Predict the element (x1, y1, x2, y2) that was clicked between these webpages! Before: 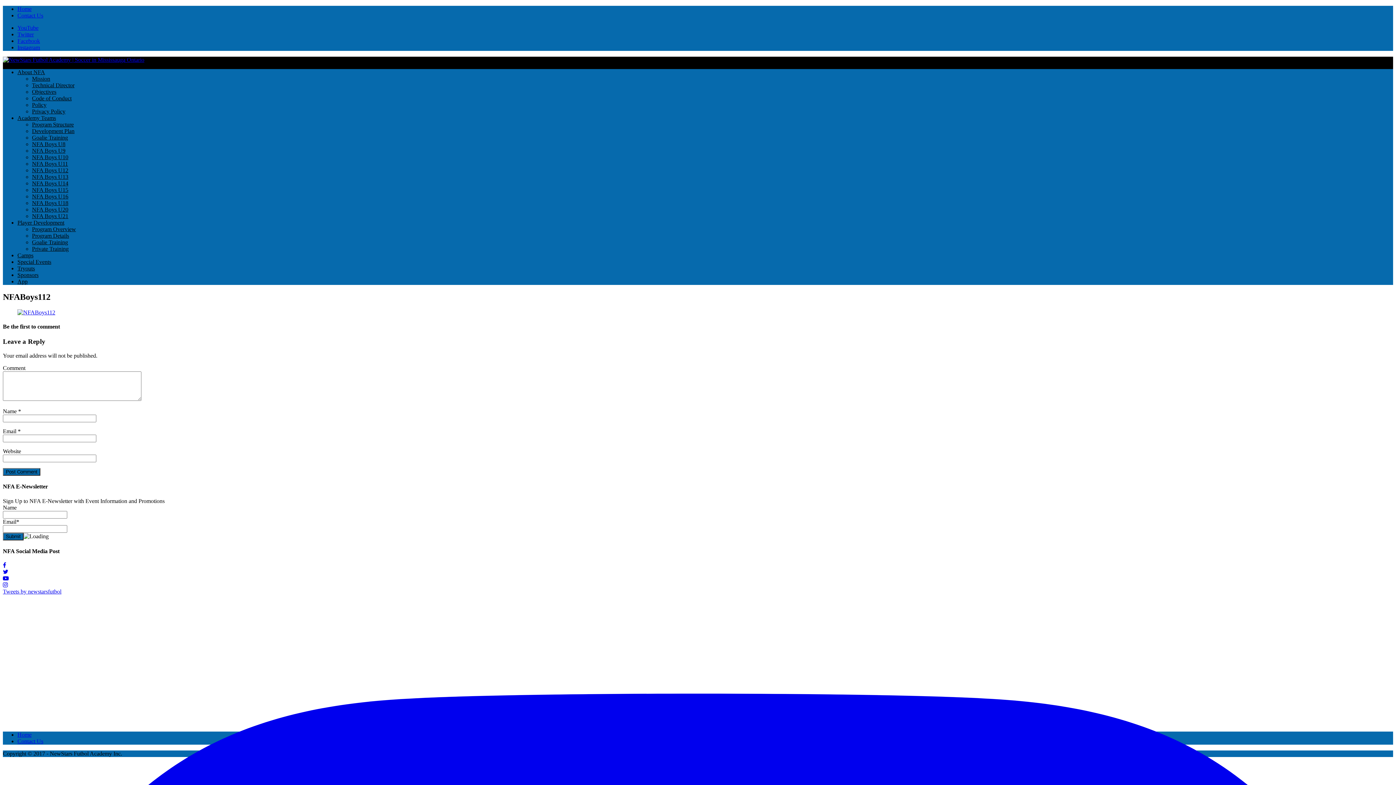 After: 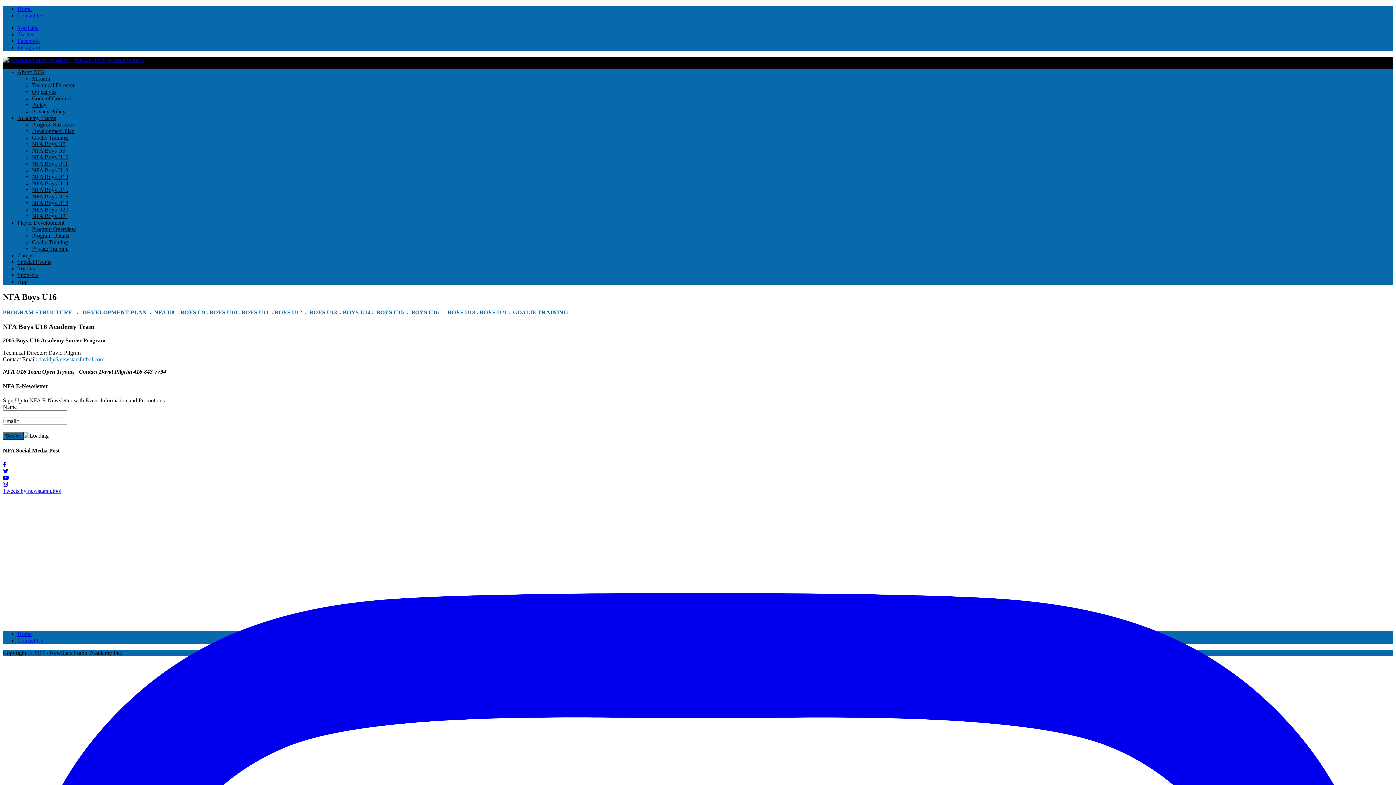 Action: bbox: (32, 193, 68, 199) label: NFA Boys U16